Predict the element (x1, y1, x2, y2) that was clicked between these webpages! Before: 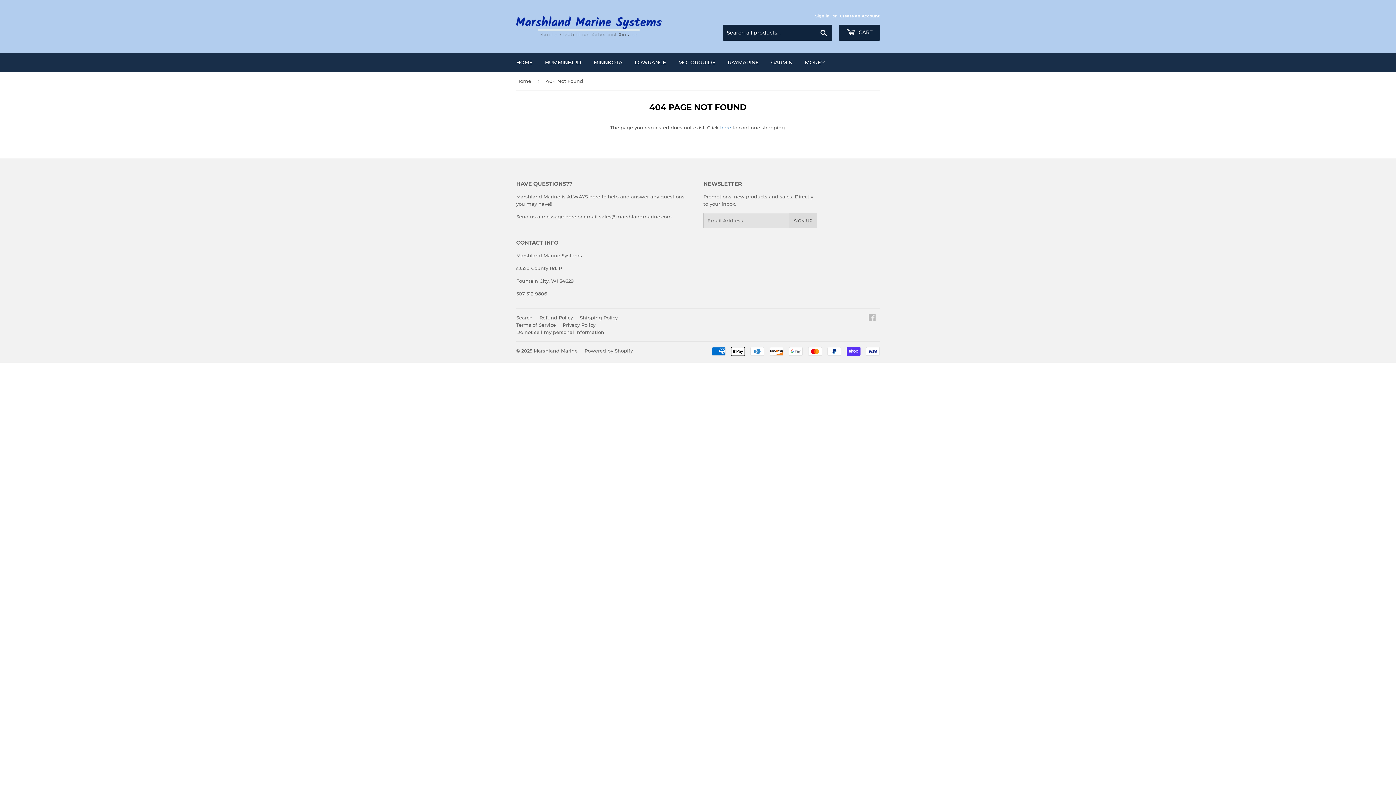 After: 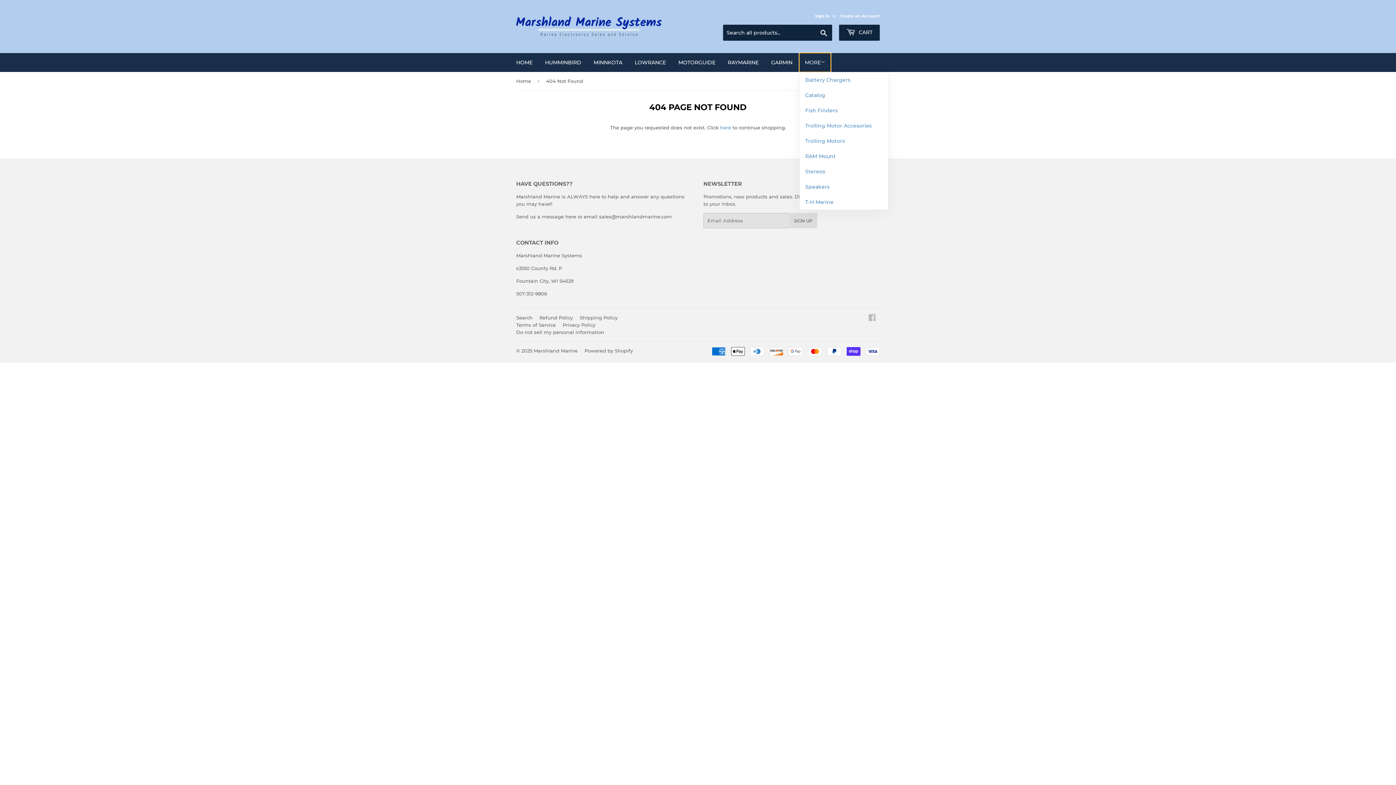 Action: label: MORE bbox: (799, 53, 830, 72)